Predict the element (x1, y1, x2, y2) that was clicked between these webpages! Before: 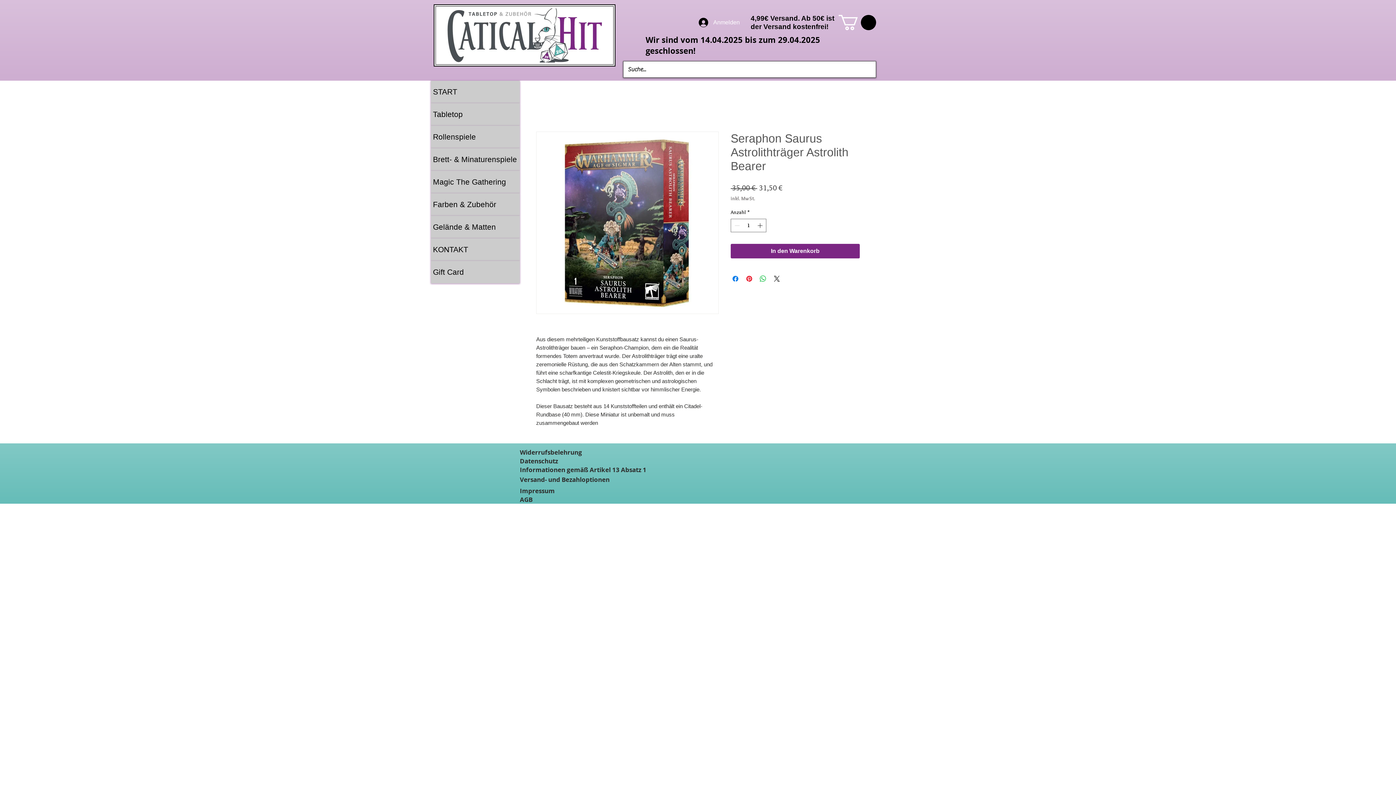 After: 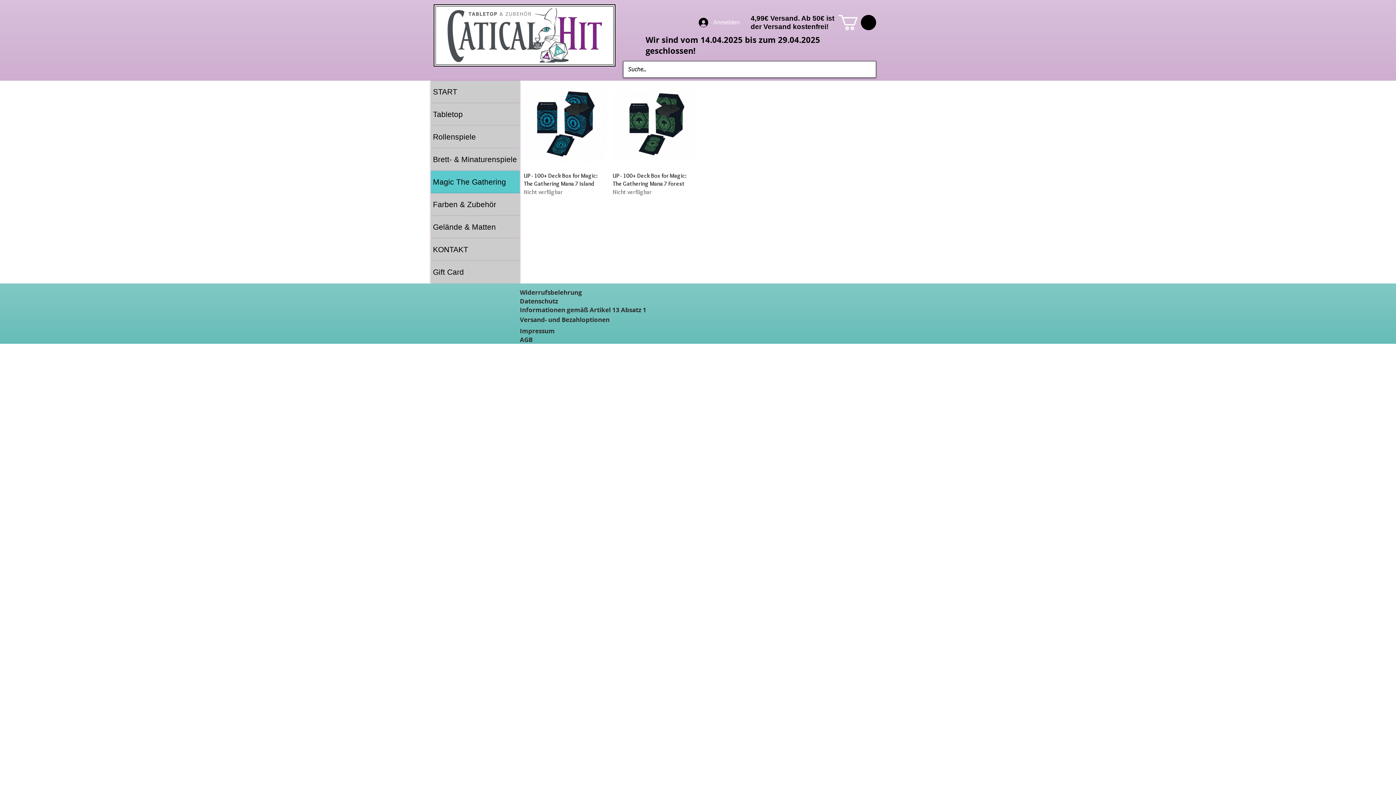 Action: label: Magic The Gathering bbox: (430, 170, 520, 193)